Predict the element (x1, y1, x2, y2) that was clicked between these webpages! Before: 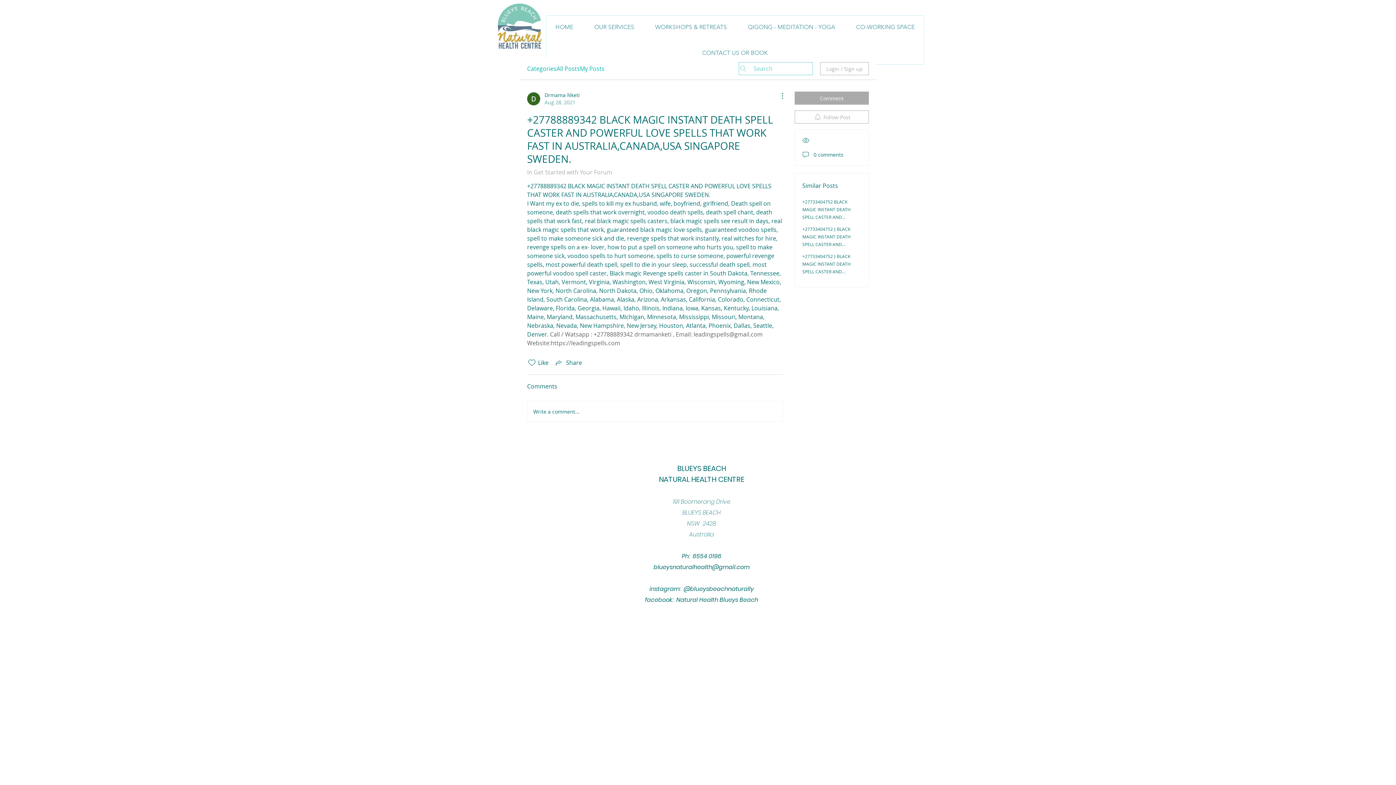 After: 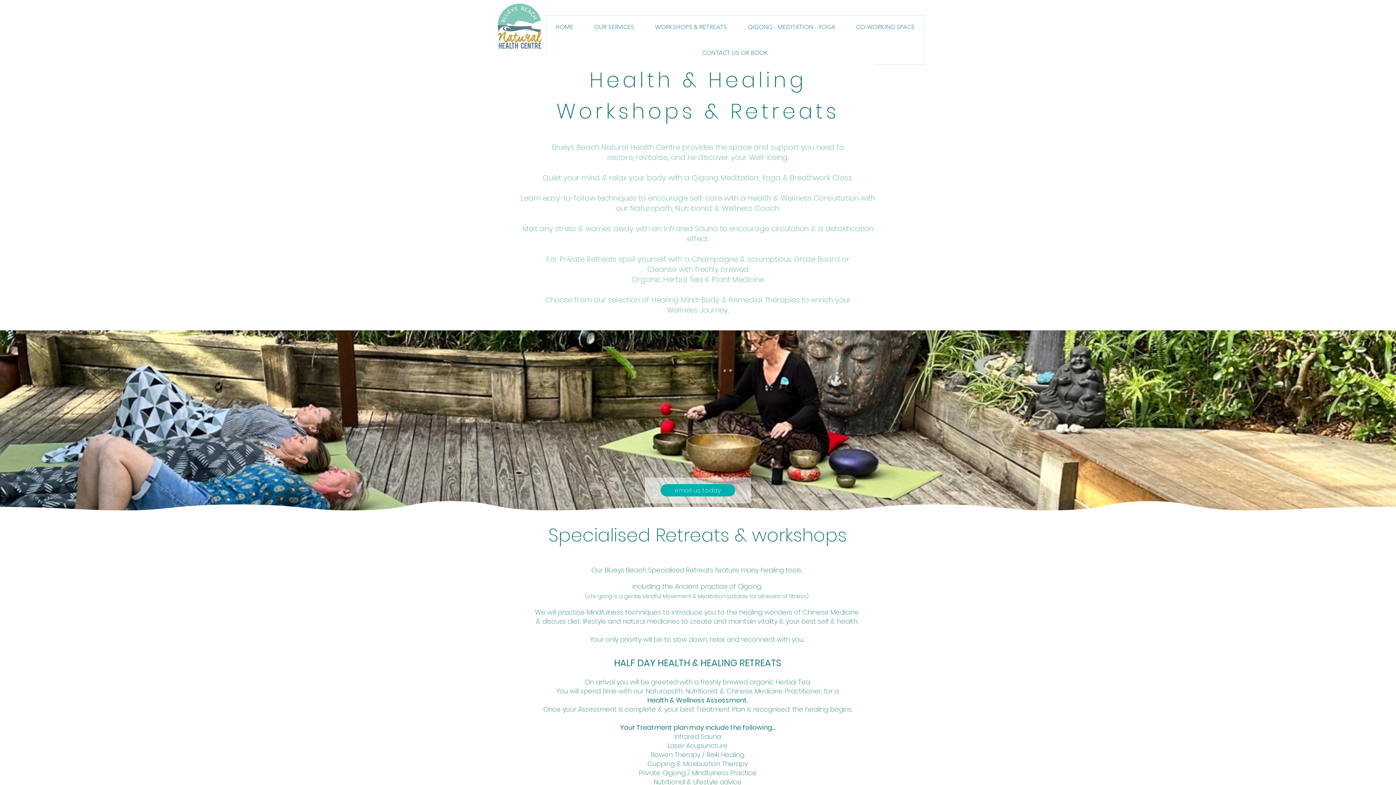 Action: bbox: (646, 15, 736, 38) label: WORKSHOPS & RETREATS